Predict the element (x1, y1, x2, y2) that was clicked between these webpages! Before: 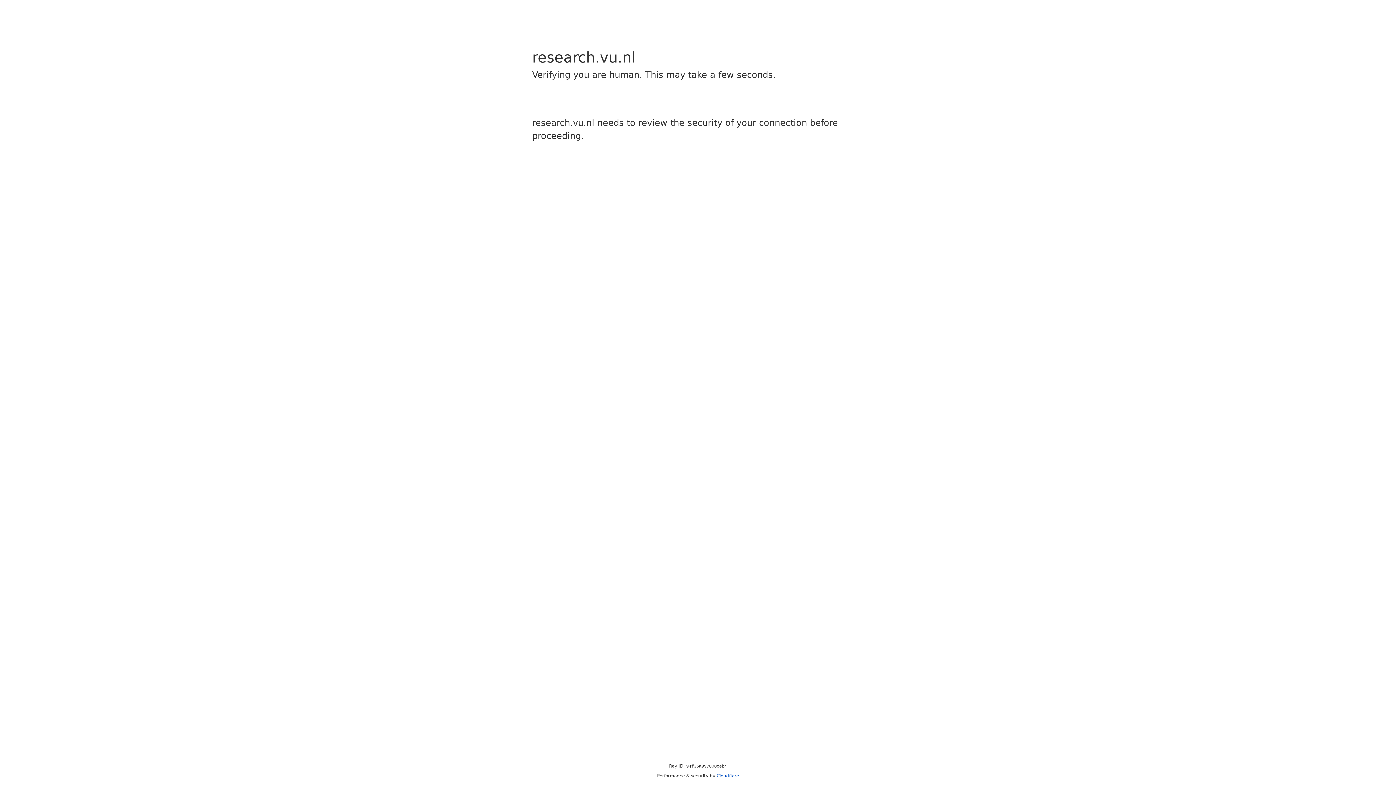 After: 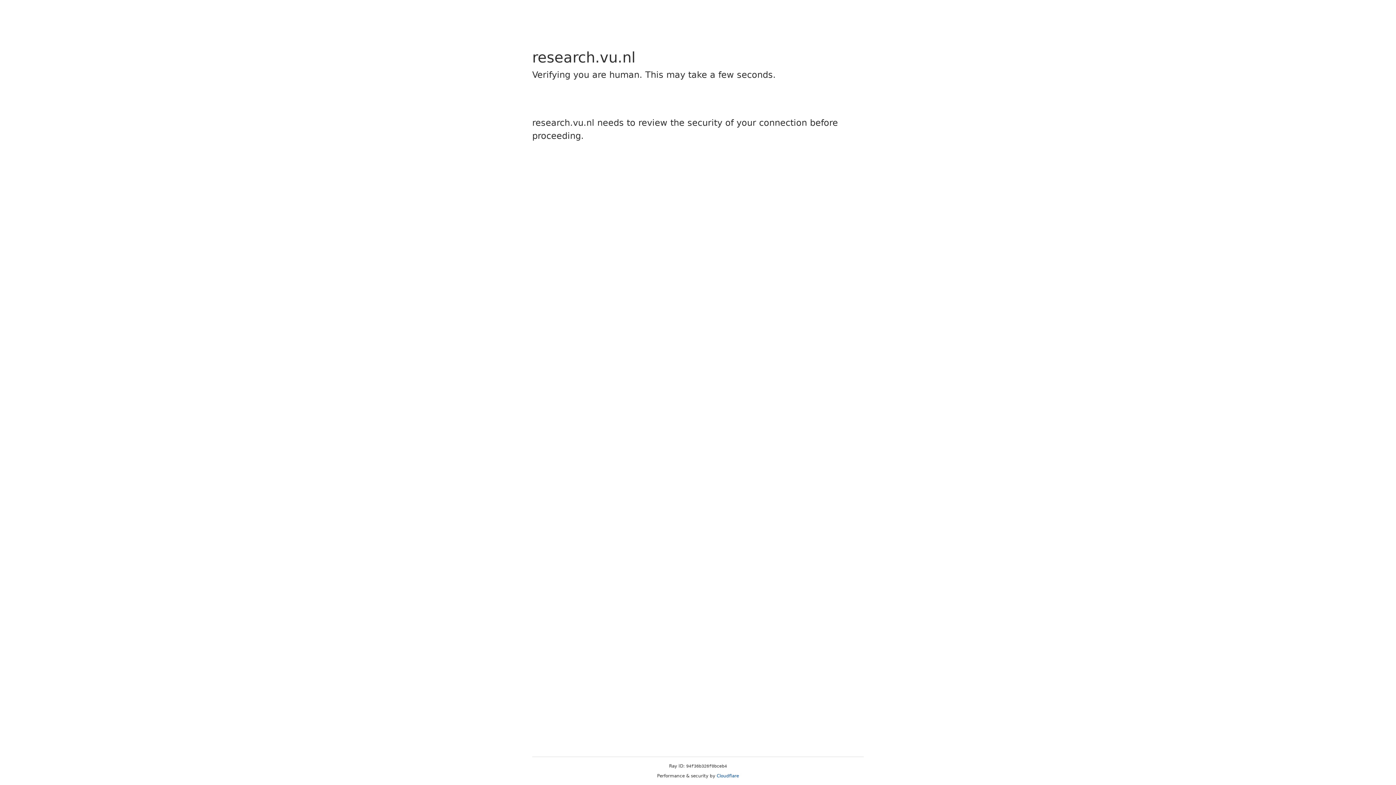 Action: bbox: (716, 773, 739, 778) label: Cloudflare